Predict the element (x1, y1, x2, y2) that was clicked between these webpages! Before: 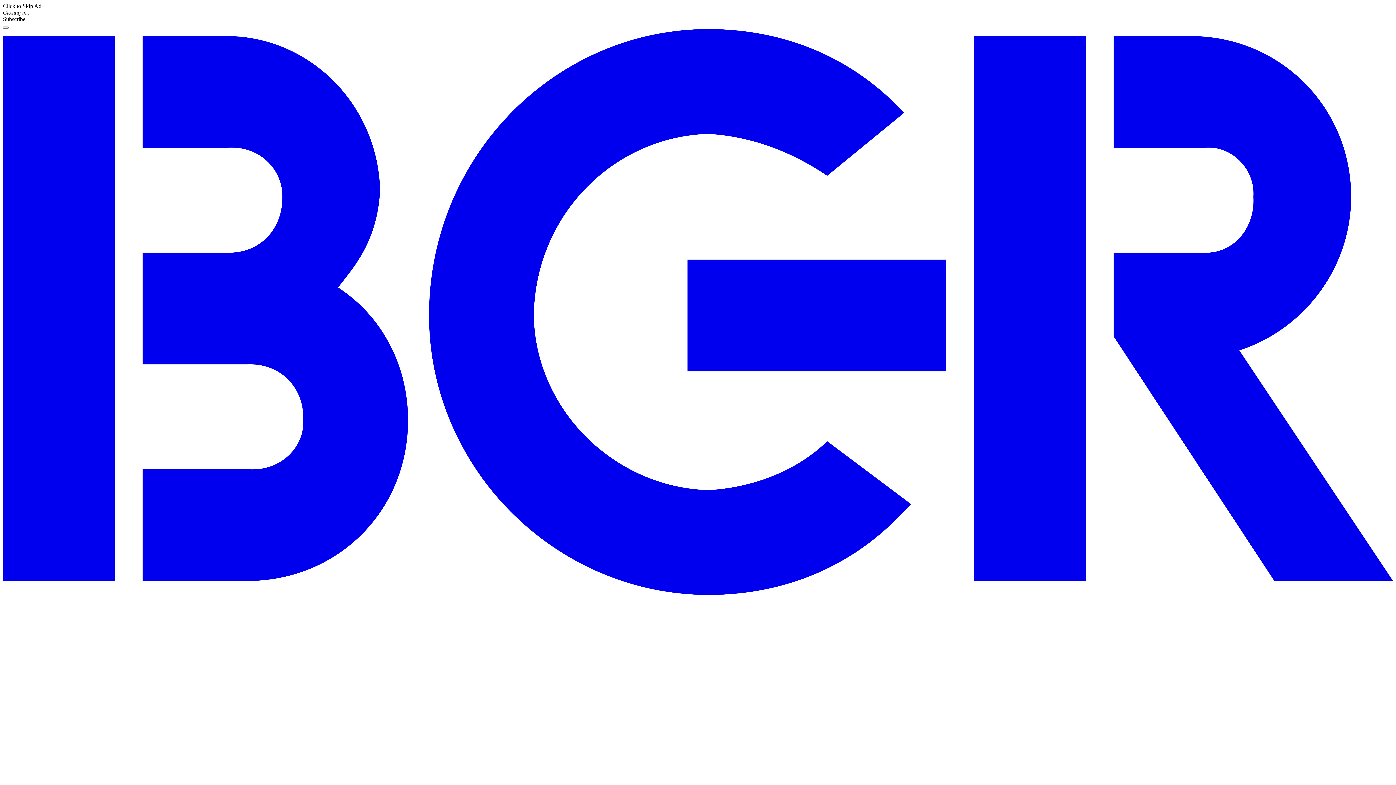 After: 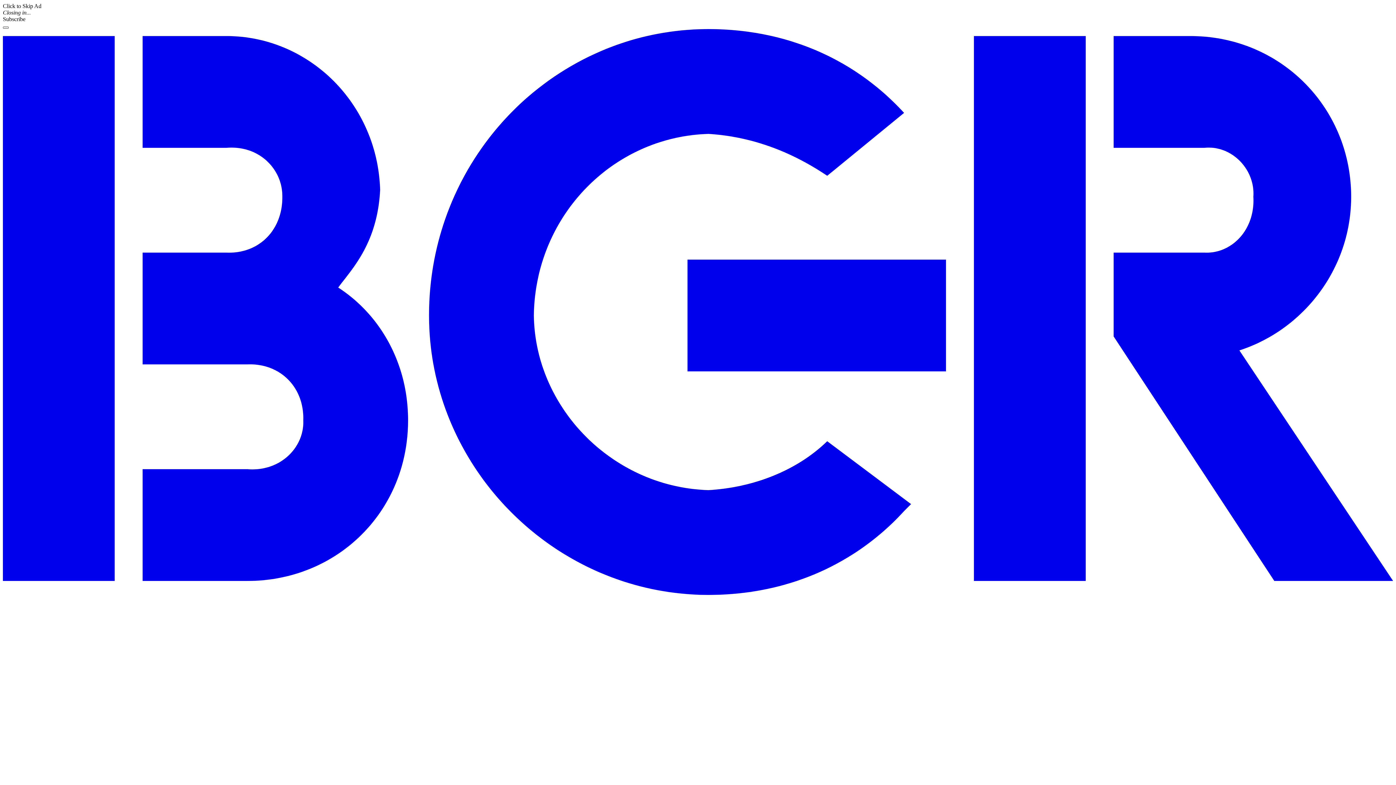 Action: bbox: (2, 26, 8, 28) label: Menu